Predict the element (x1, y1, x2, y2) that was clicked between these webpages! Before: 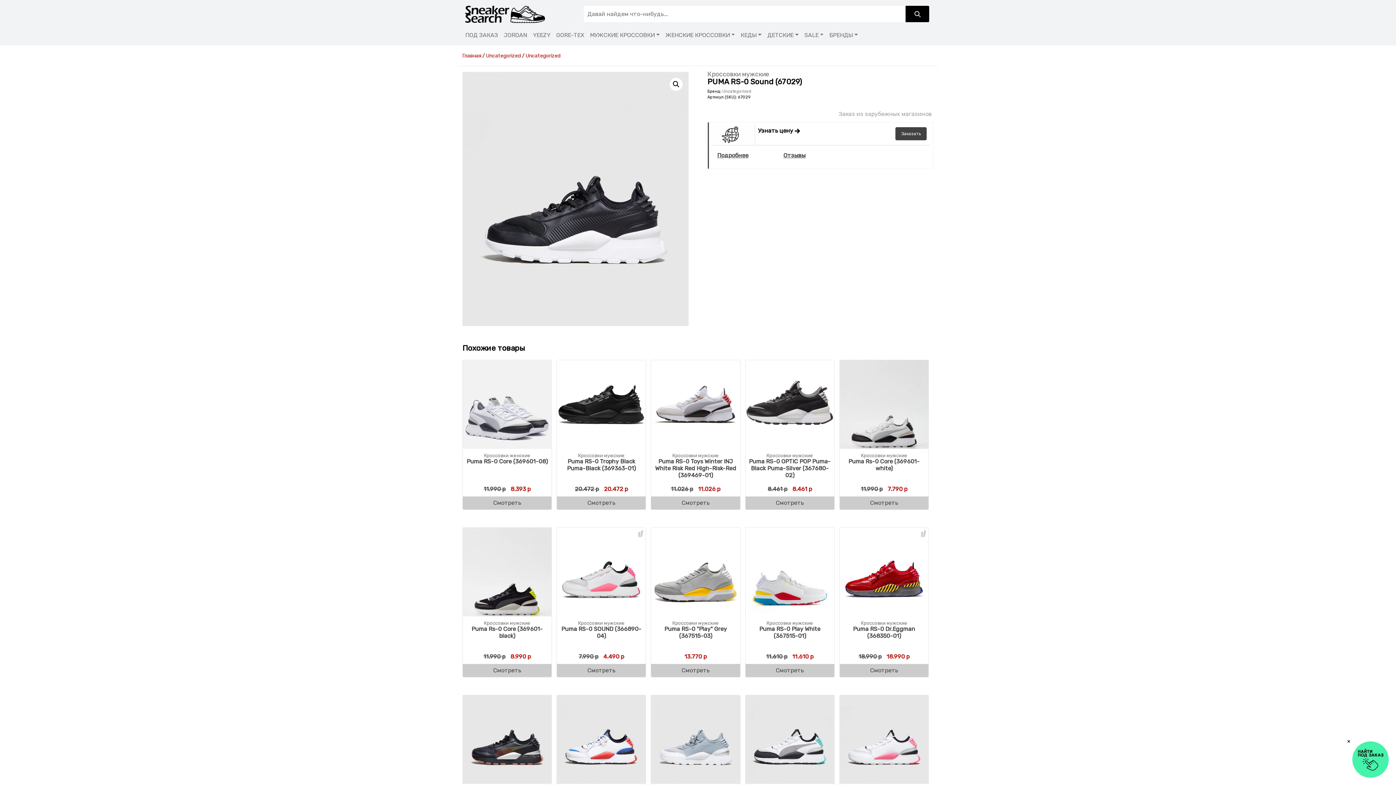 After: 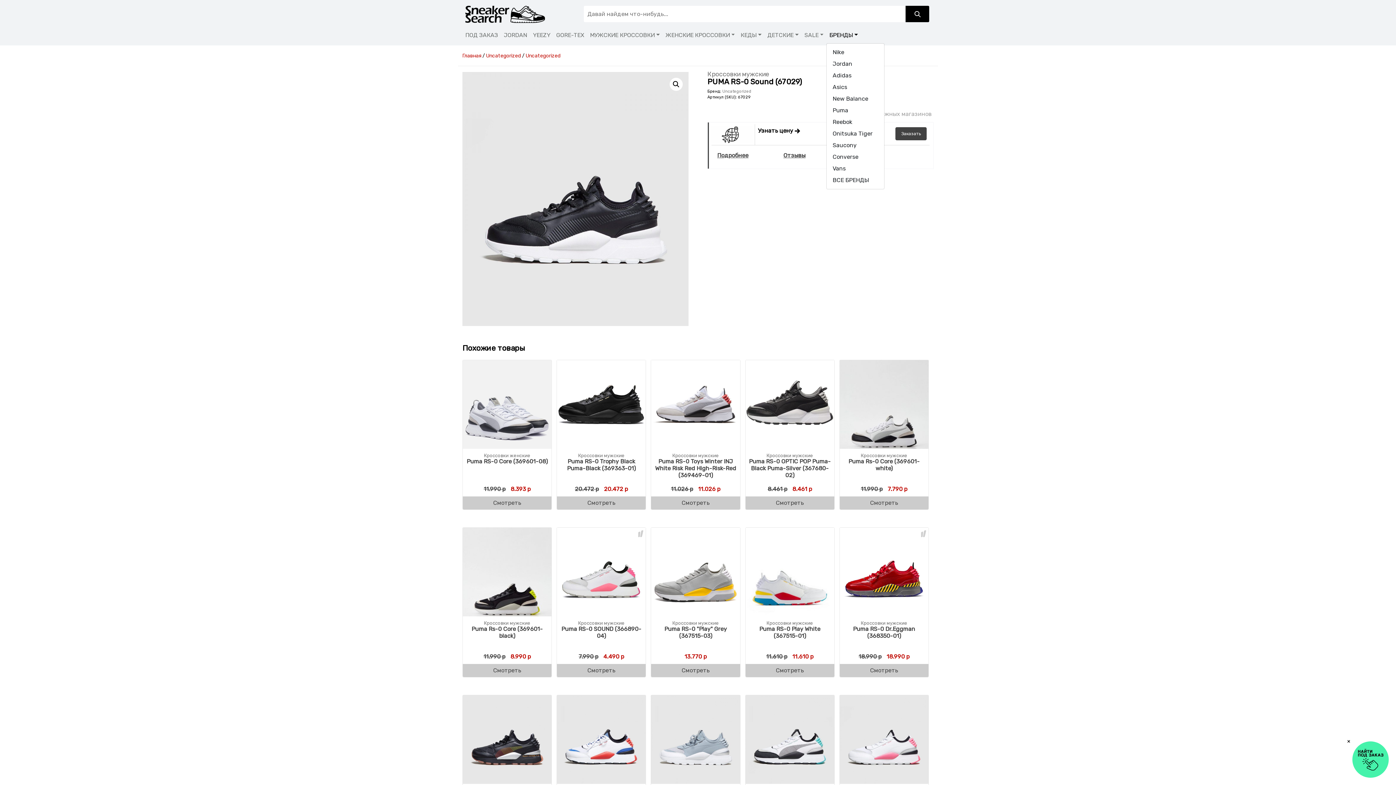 Action: bbox: (826, 28, 861, 42) label: БРЕНДЫ